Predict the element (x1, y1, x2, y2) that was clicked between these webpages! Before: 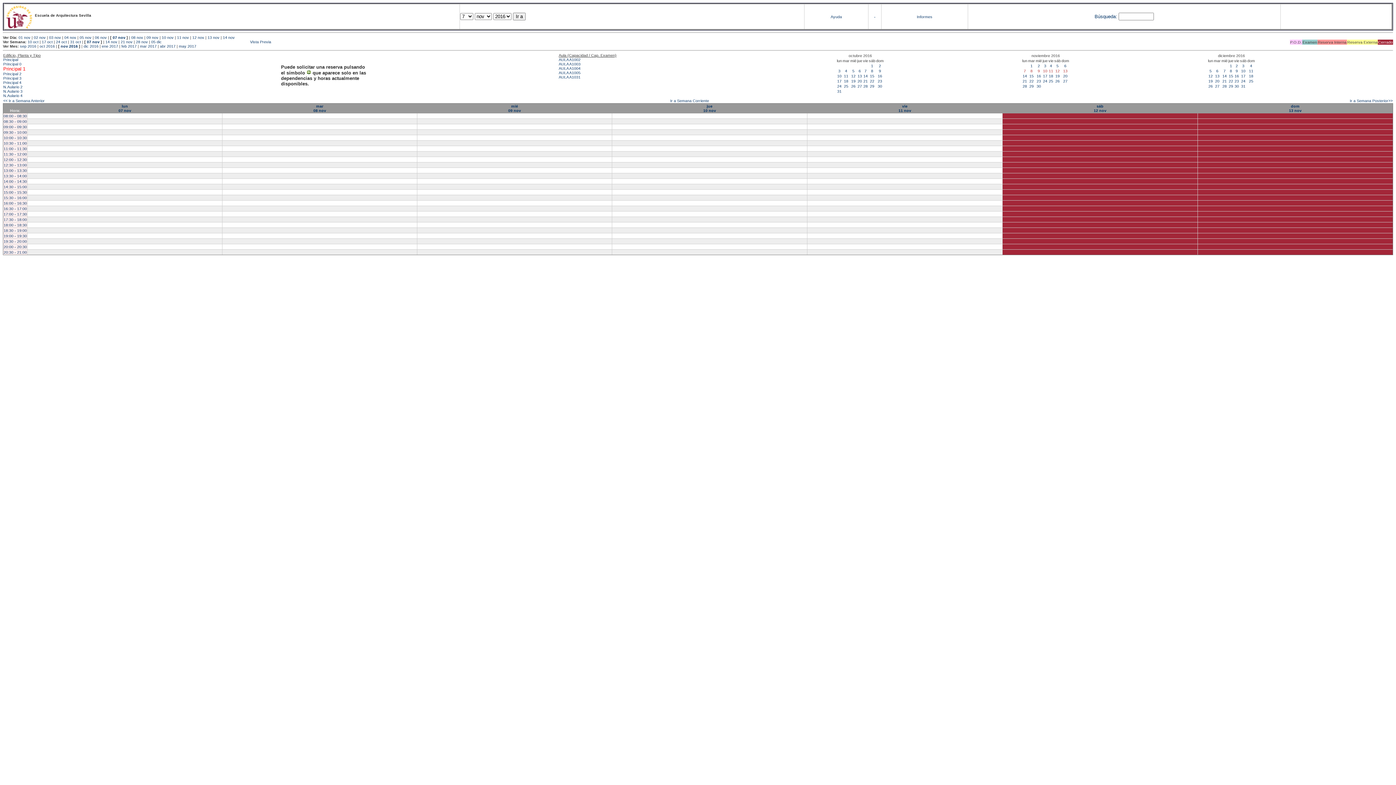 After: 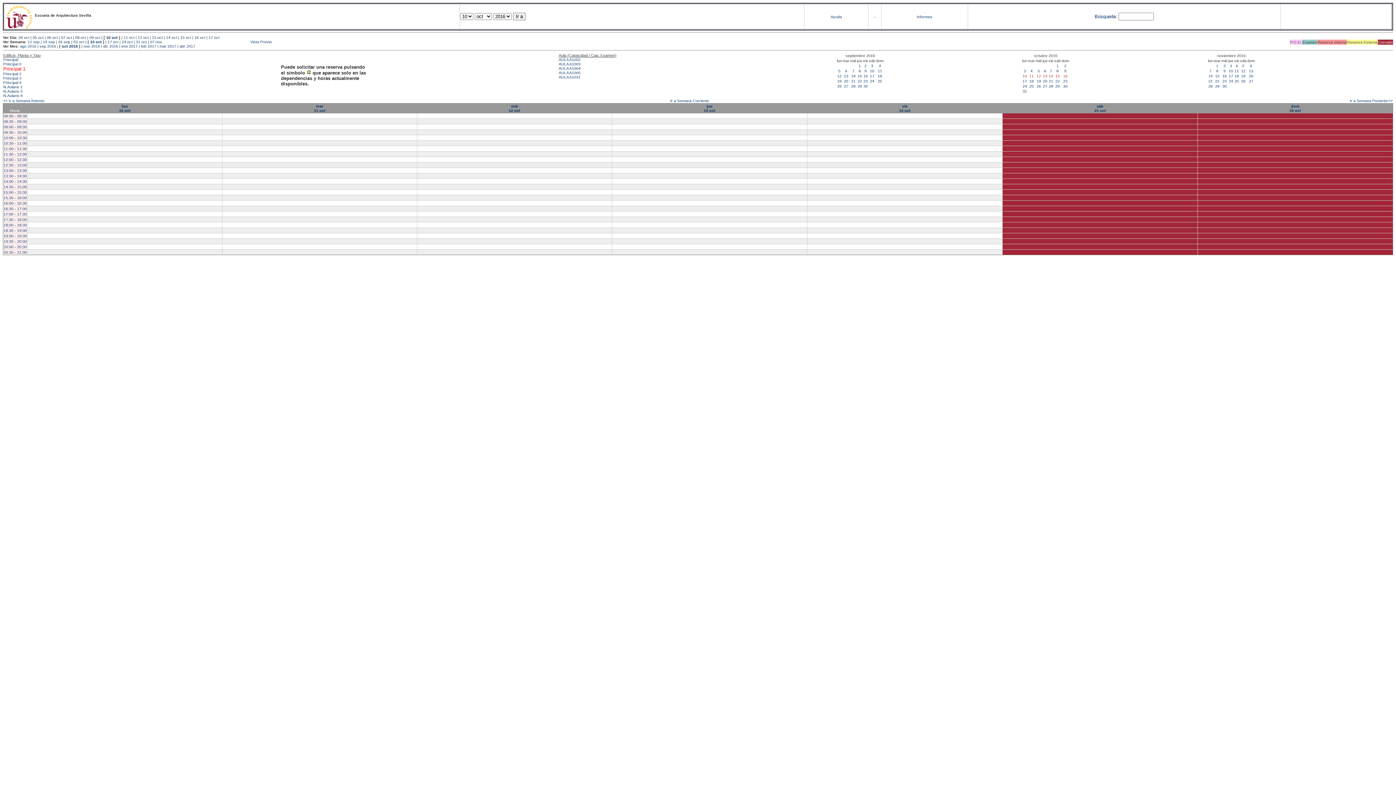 Action: bbox: (878, 73, 882, 78) label: 16